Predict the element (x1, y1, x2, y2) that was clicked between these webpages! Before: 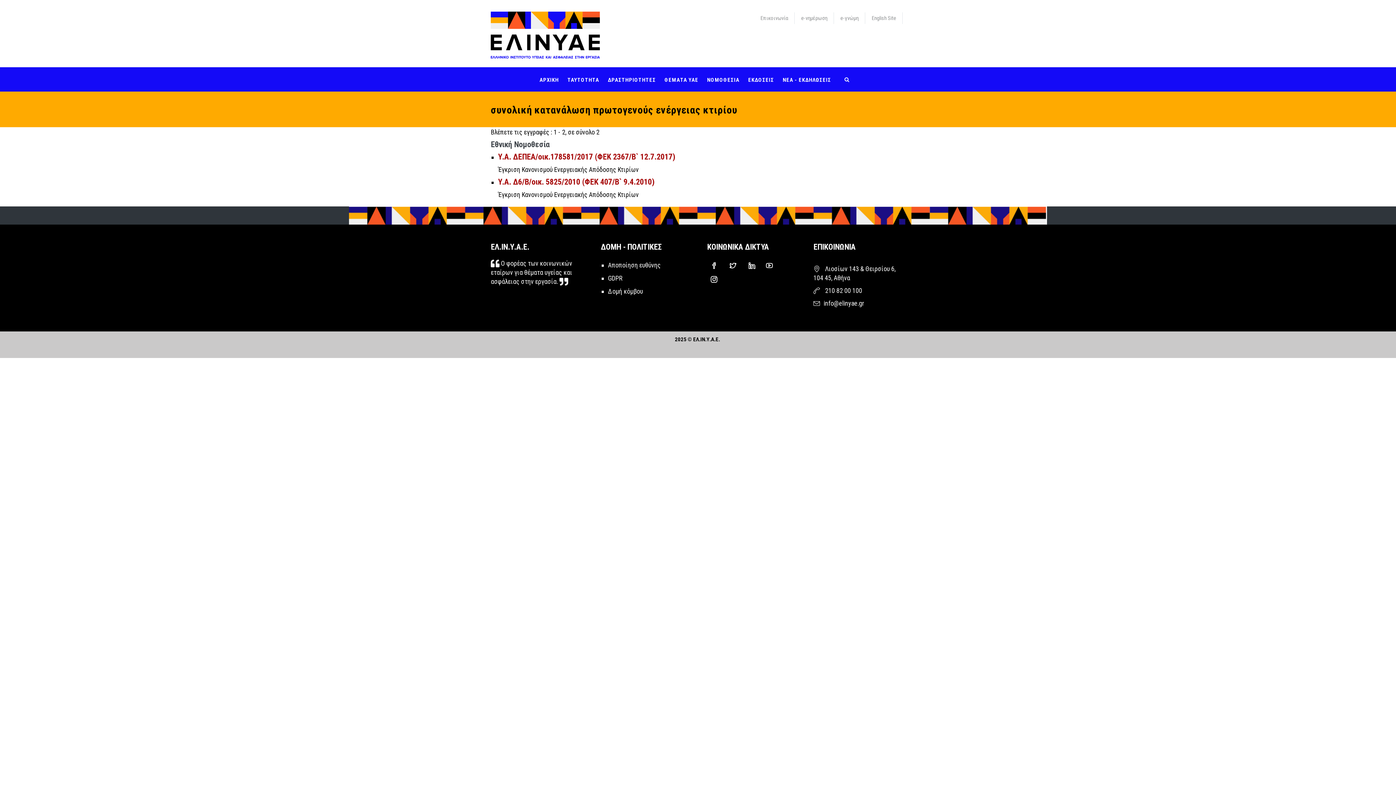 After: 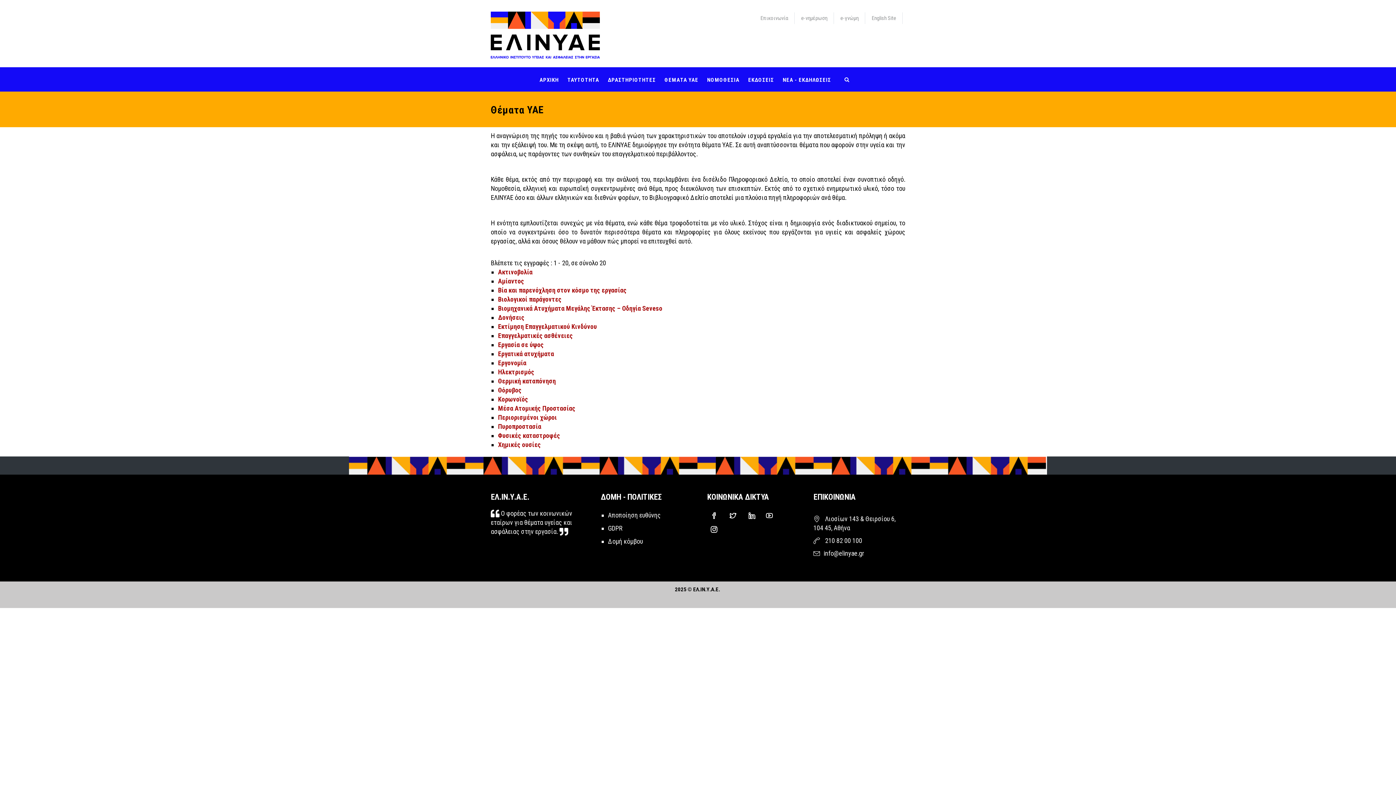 Action: bbox: (660, 67, 702, 91) label: ΘΕΜΑΤΑ ΥΑΕ